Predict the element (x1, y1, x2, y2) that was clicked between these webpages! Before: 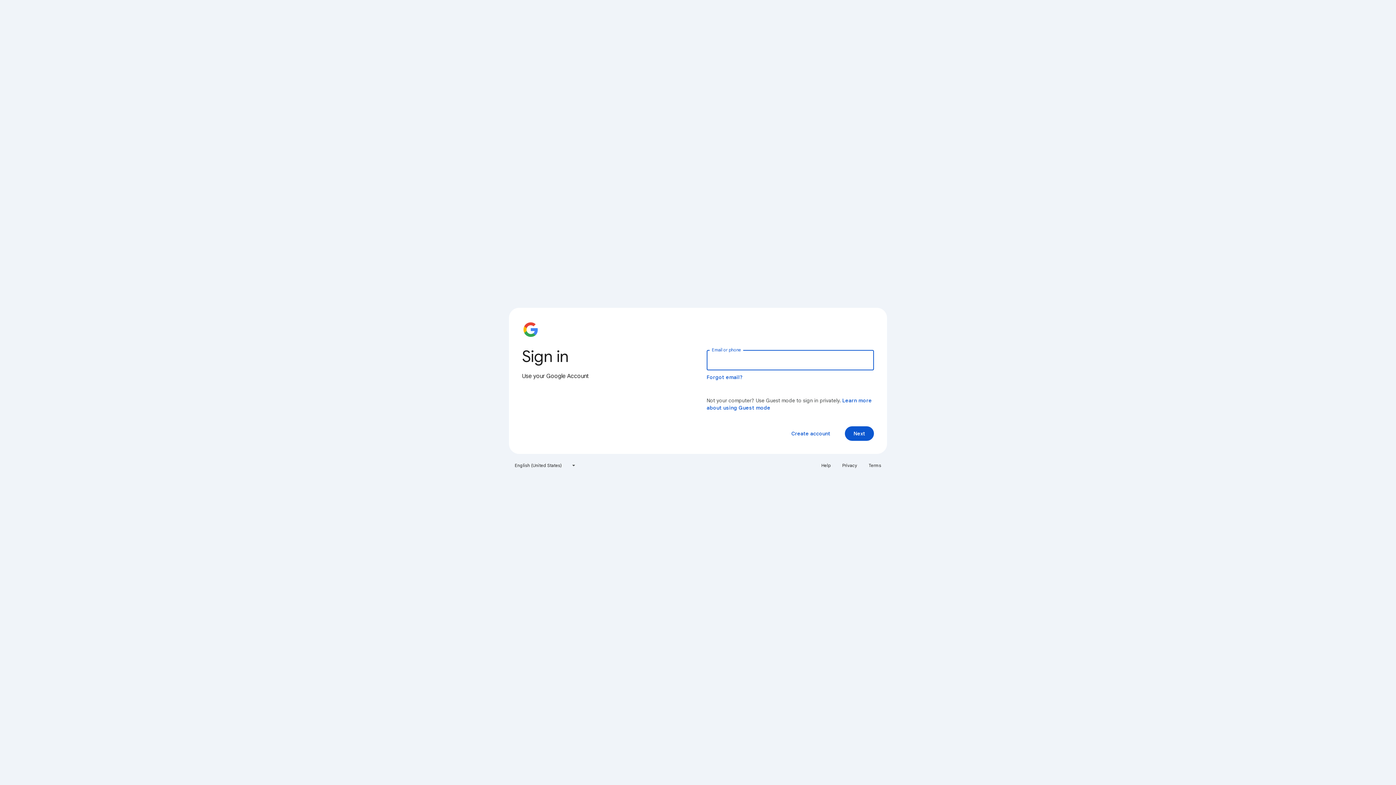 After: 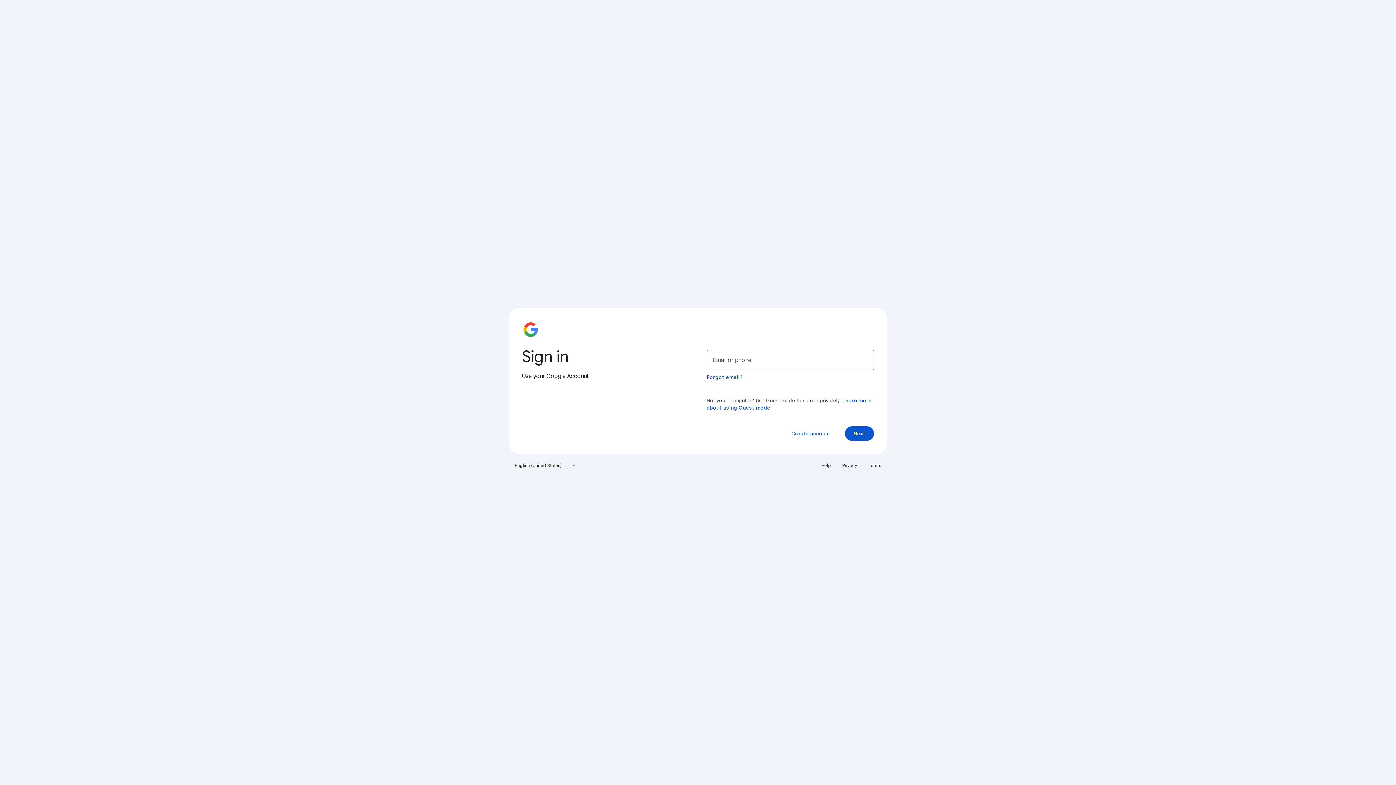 Action: bbox: (838, 460, 861, 471) label: Privacy